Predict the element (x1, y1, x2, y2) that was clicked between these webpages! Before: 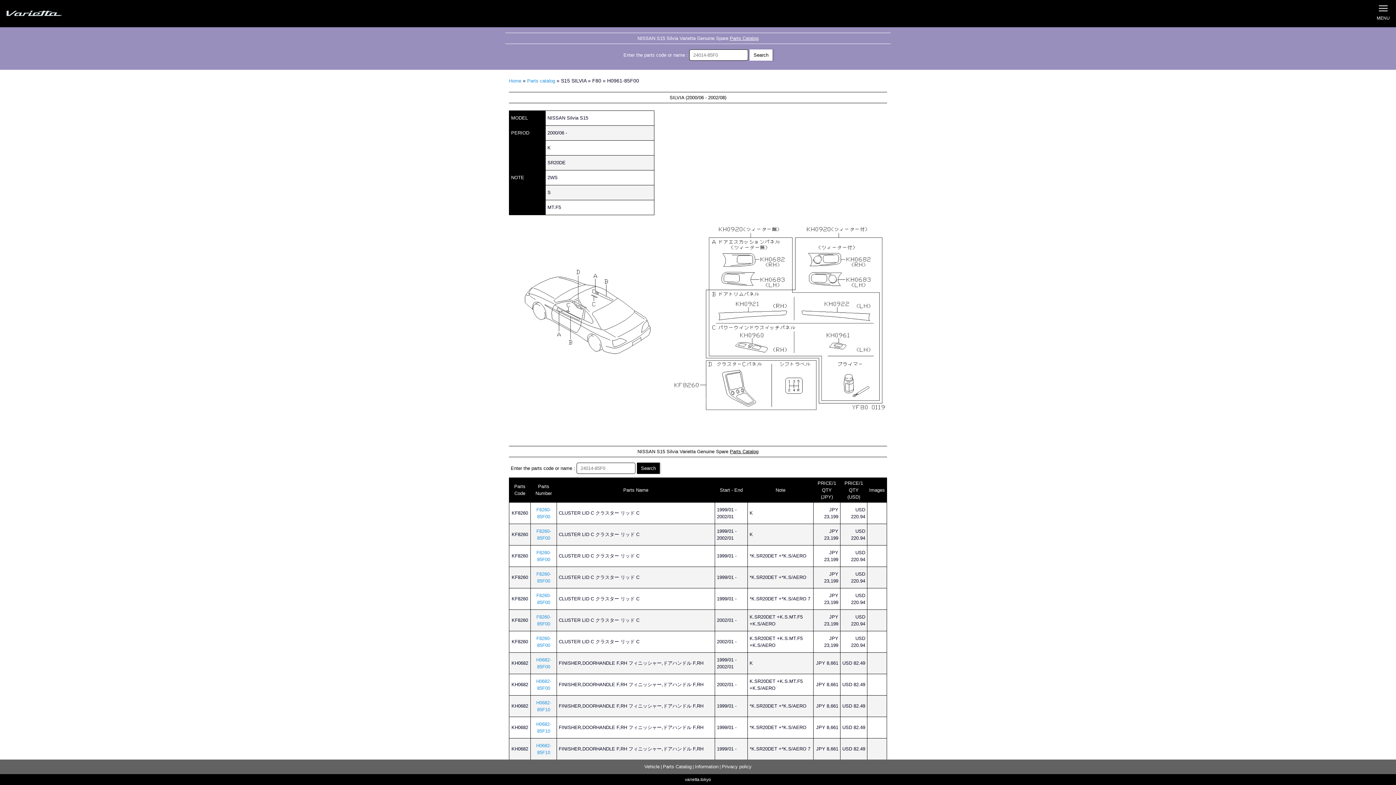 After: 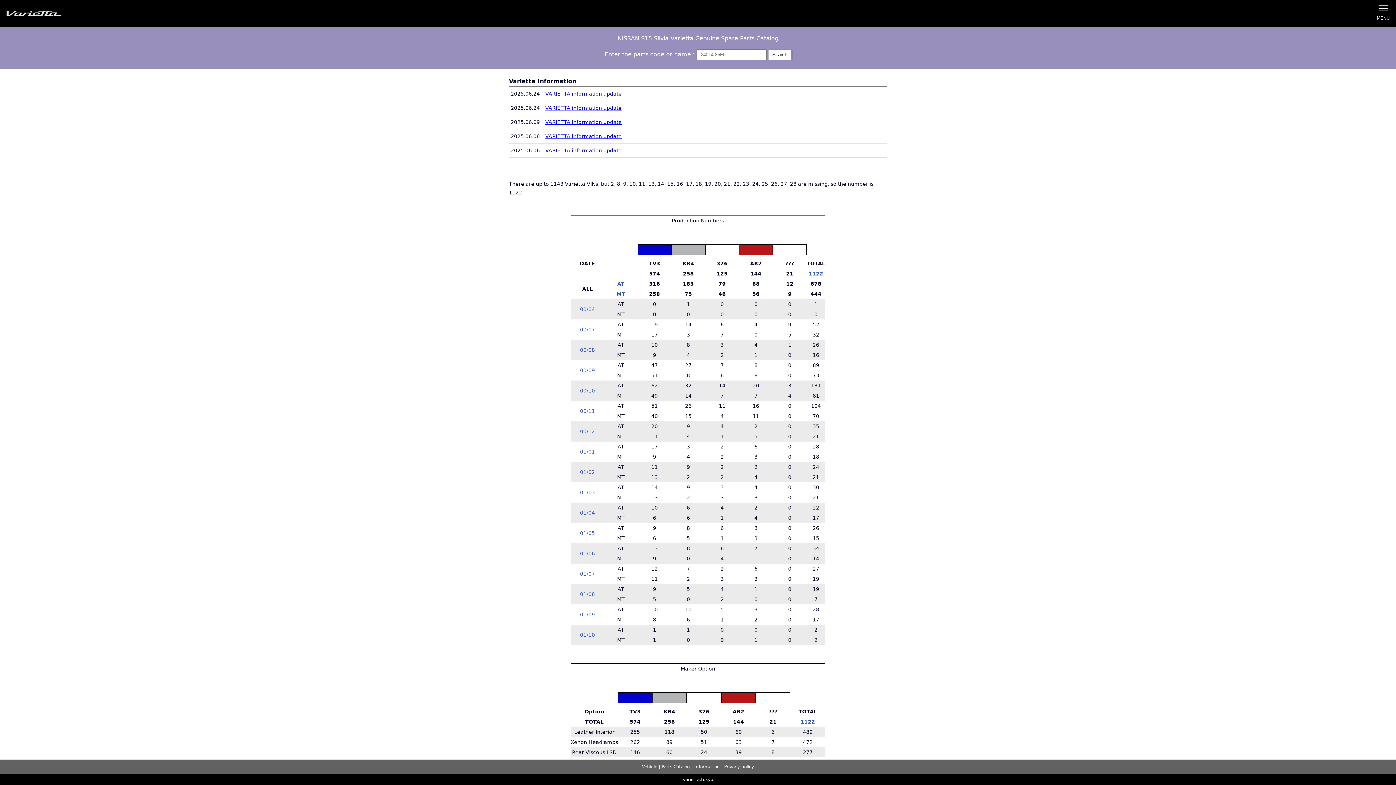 Action: bbox: (509, 78, 521, 83) label: Home